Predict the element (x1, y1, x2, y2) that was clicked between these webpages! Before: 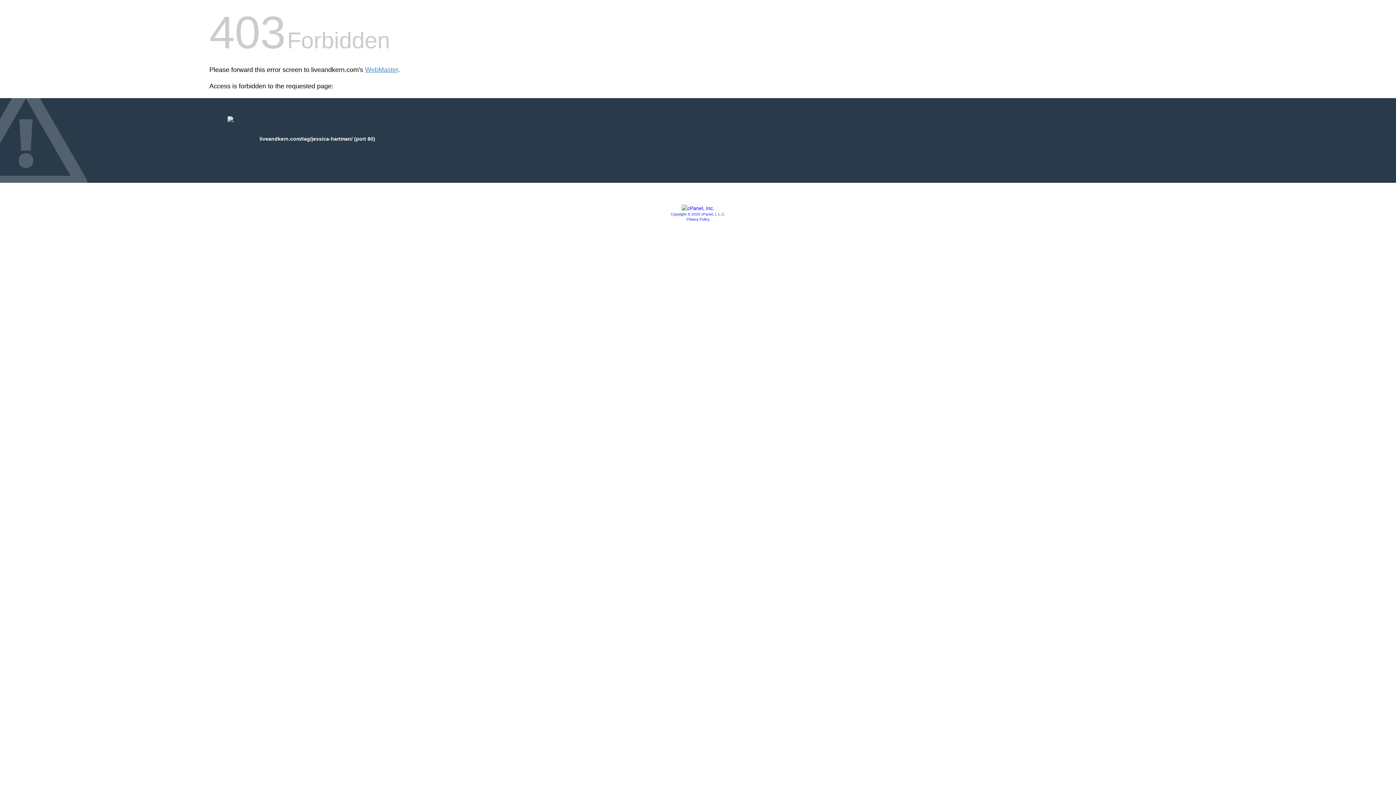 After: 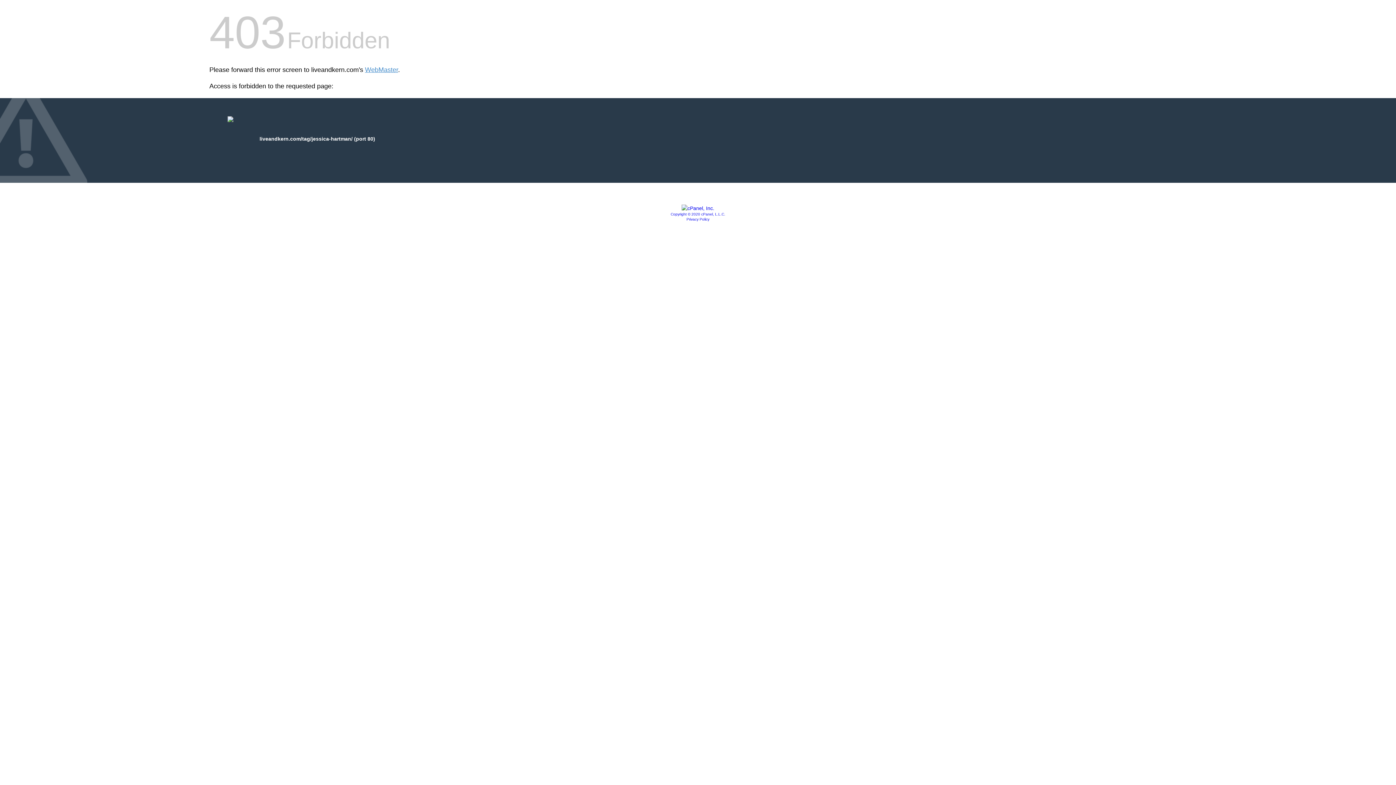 Action: bbox: (670, 212, 725, 216) label: Copyright © 2020 cPanel, L.L.C.